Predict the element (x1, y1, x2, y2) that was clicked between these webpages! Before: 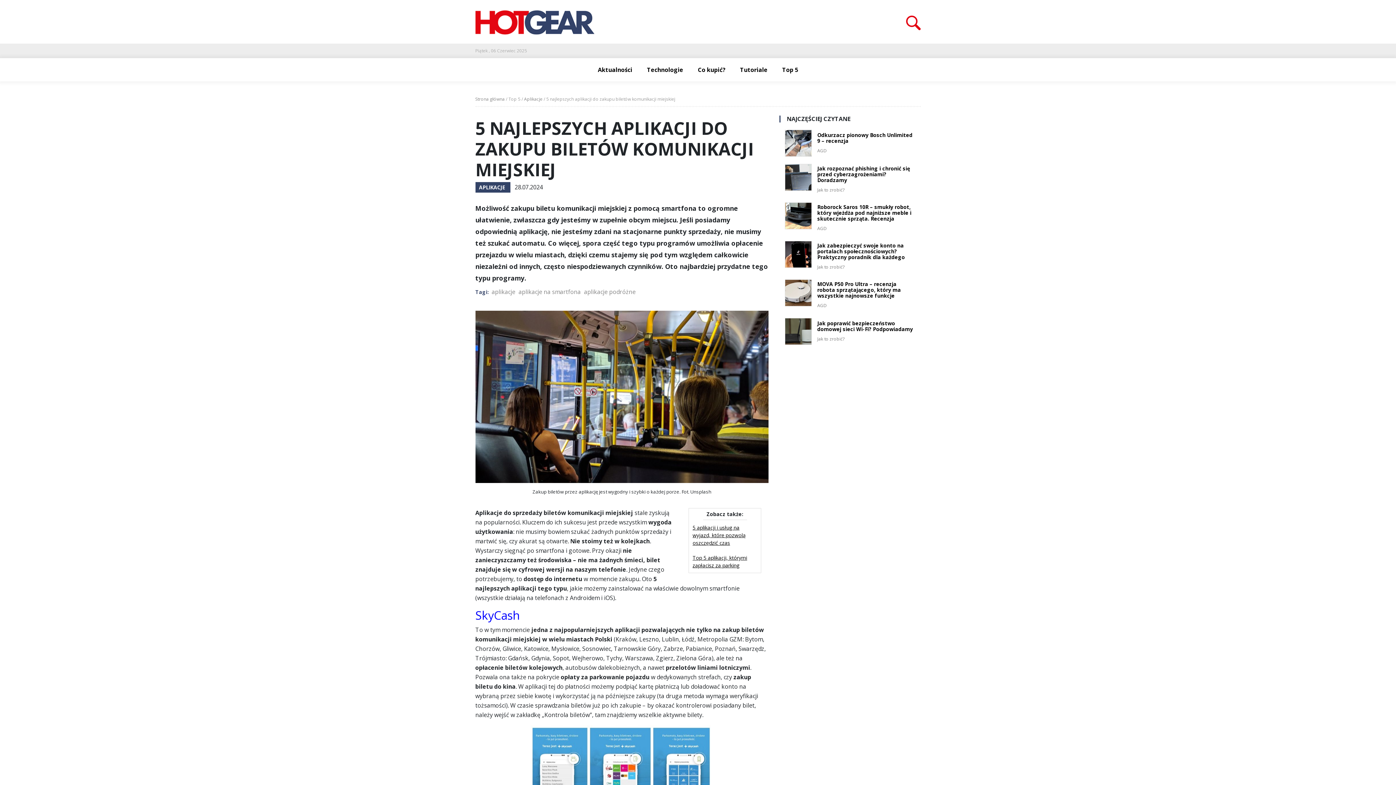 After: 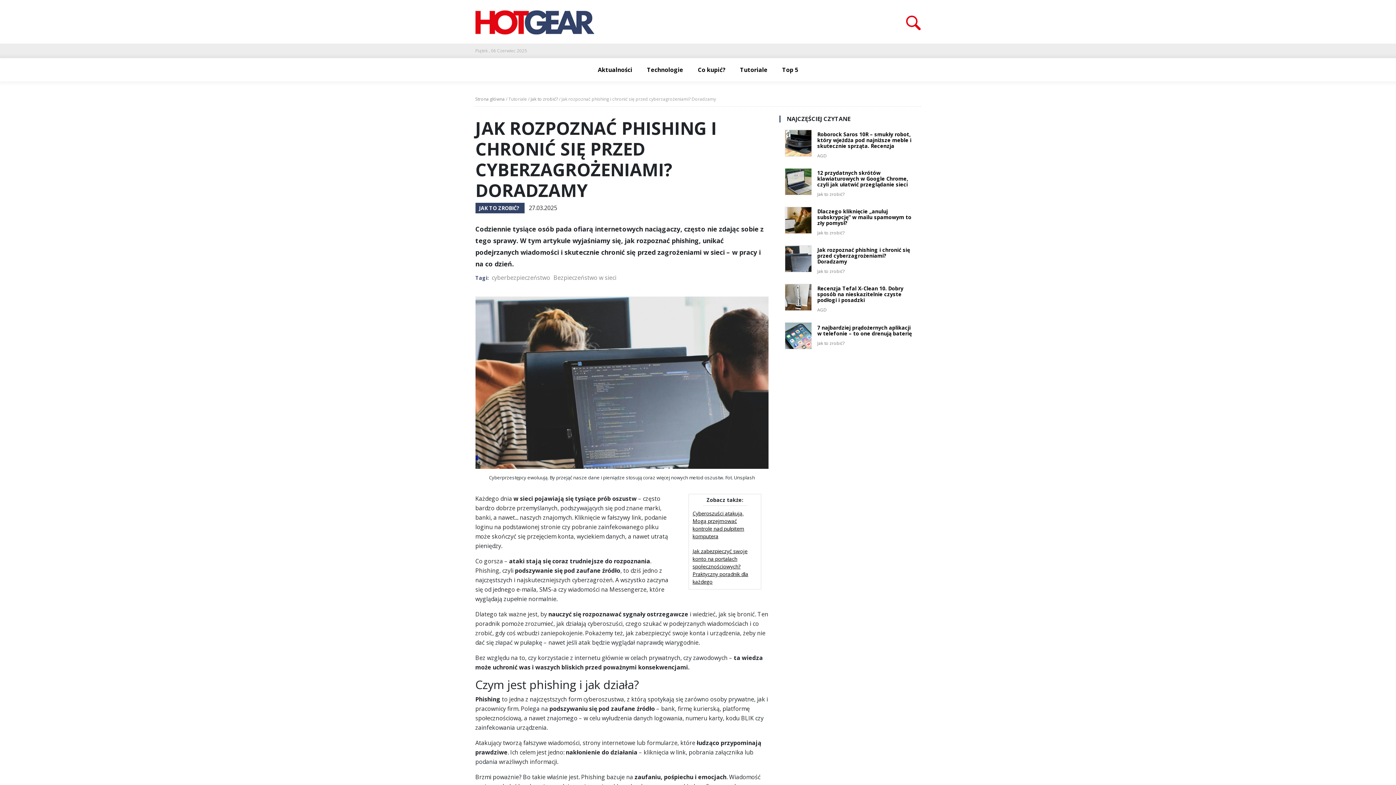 Action: bbox: (817, 165, 910, 183) label: Jak rozpoznać phishing i chronić się przed cyberzagrożeniami? Doradzamy